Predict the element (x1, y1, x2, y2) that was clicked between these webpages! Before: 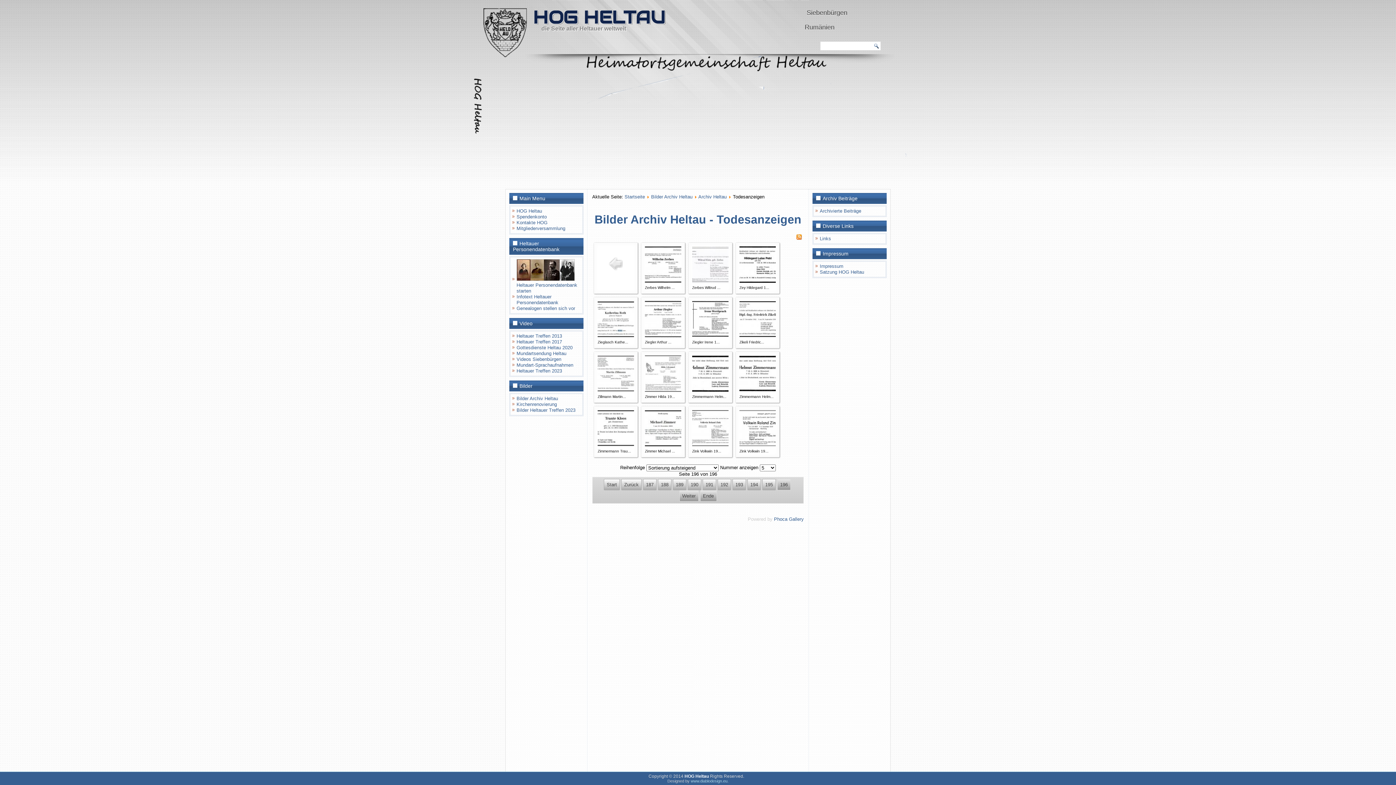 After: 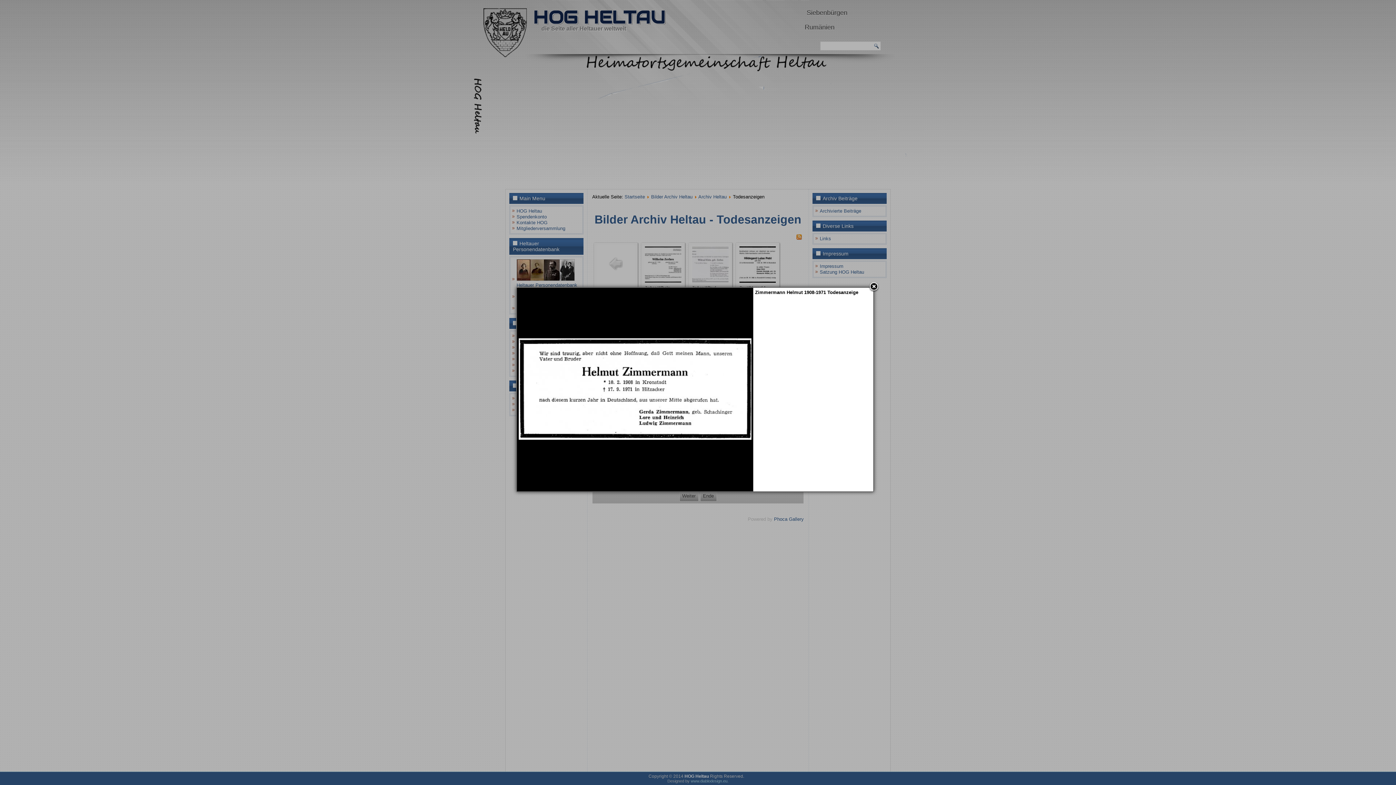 Action: bbox: (739, 387, 776, 393)